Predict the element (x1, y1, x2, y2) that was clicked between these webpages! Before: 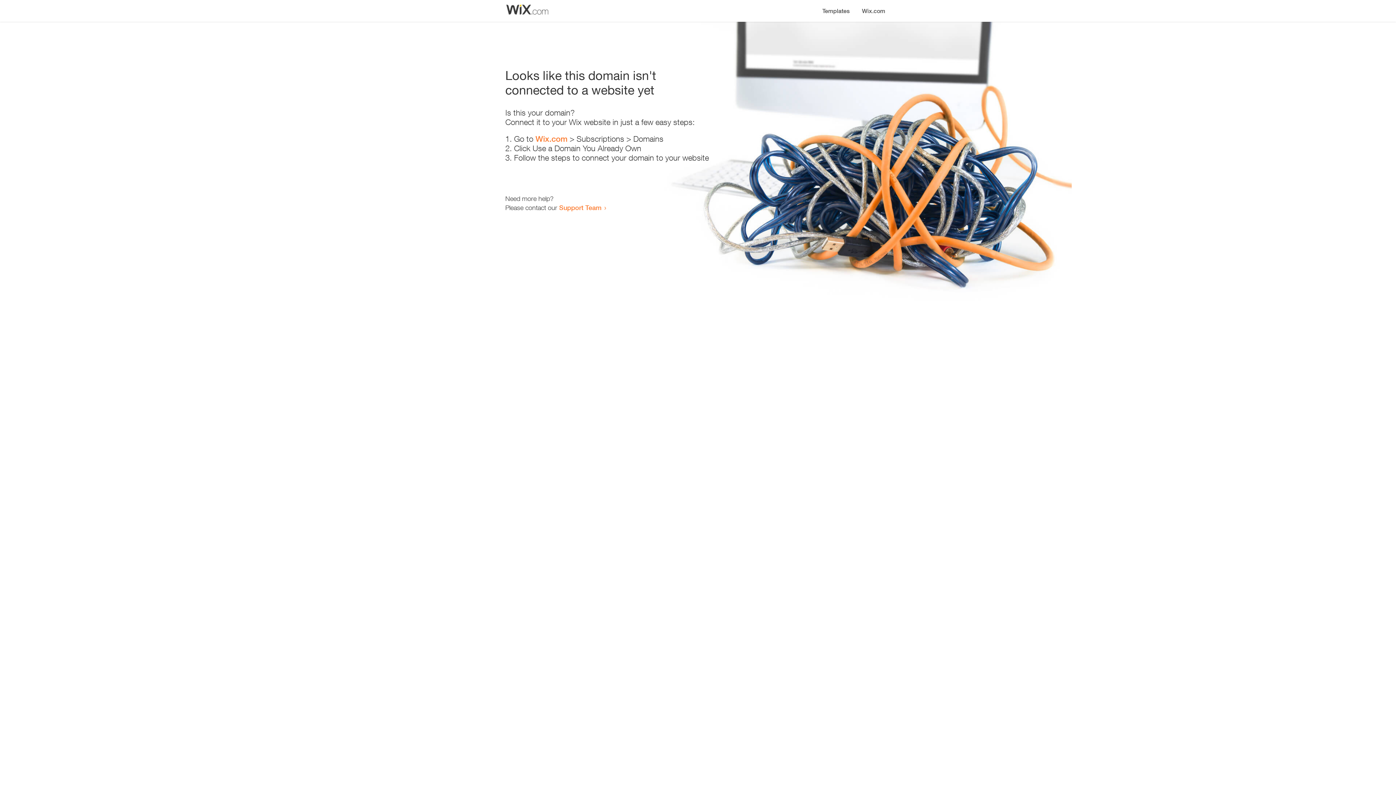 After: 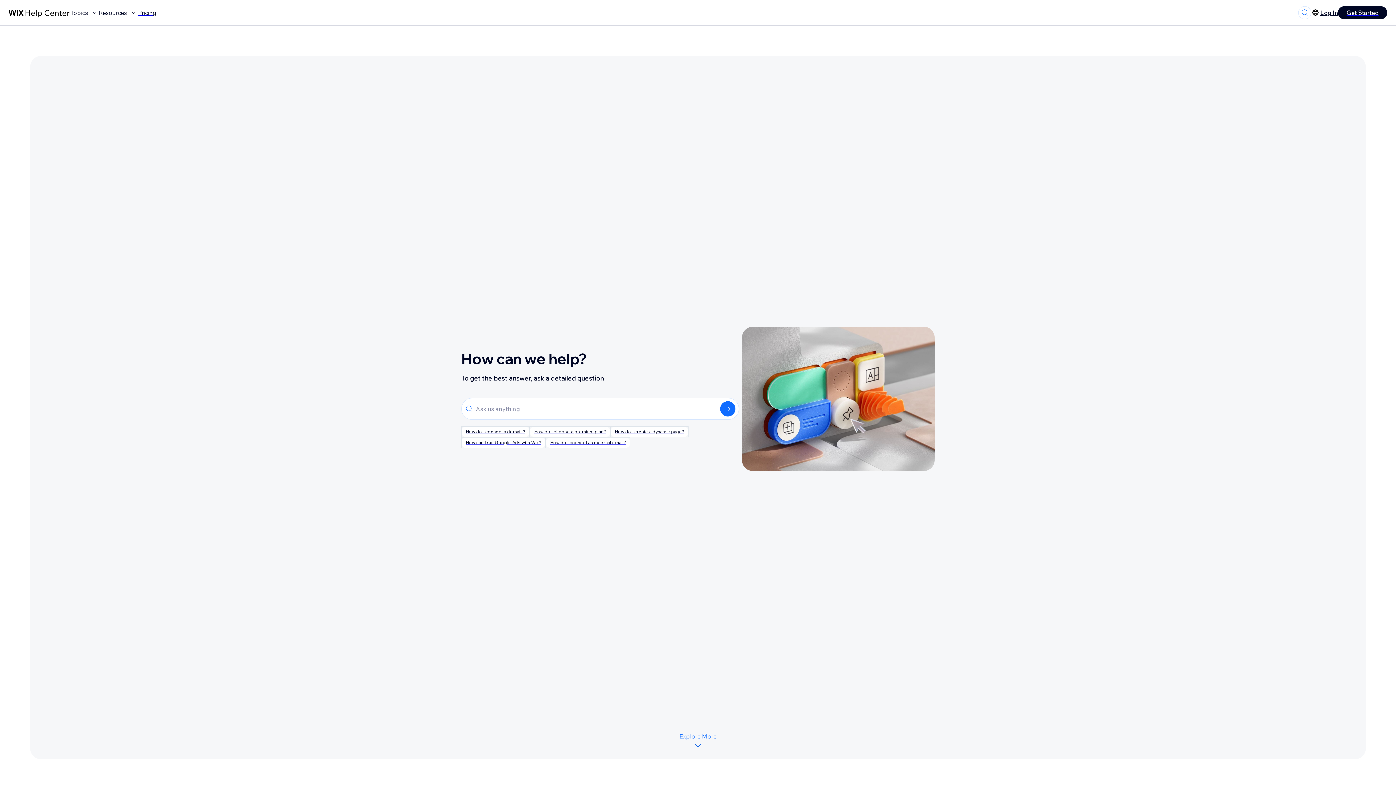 Action: bbox: (559, 203, 601, 211) label: Support Team